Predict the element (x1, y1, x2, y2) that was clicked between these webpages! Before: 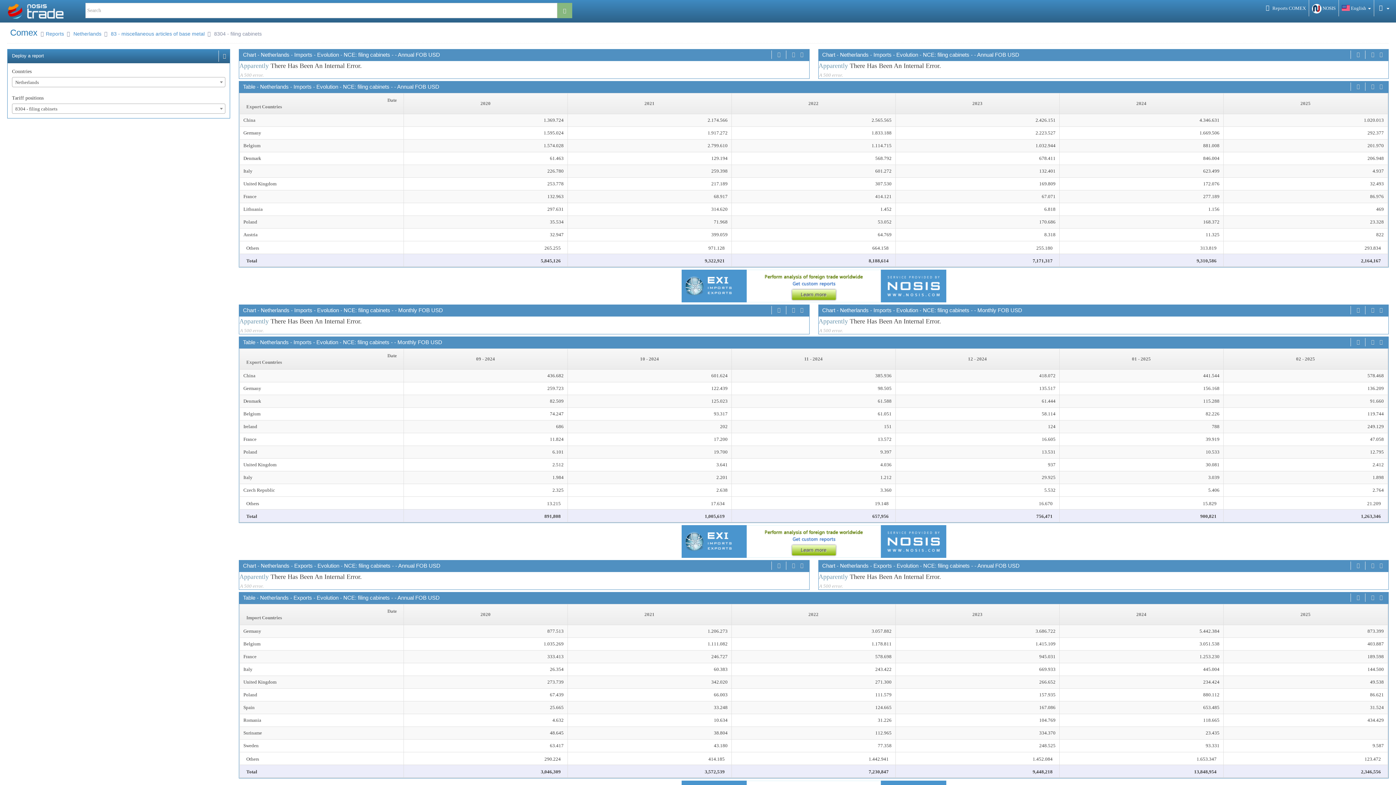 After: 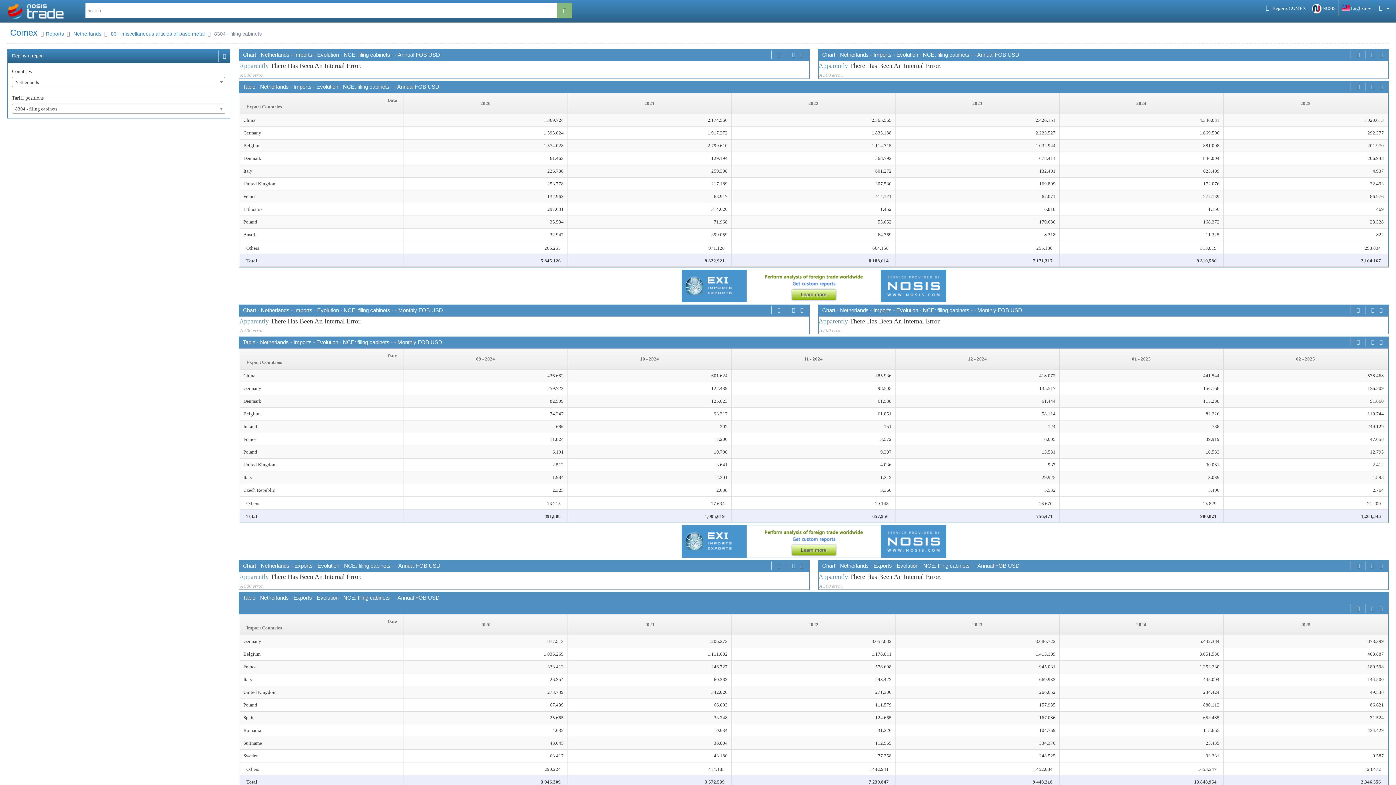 Action: bbox: (1355, 593, 1361, 602)